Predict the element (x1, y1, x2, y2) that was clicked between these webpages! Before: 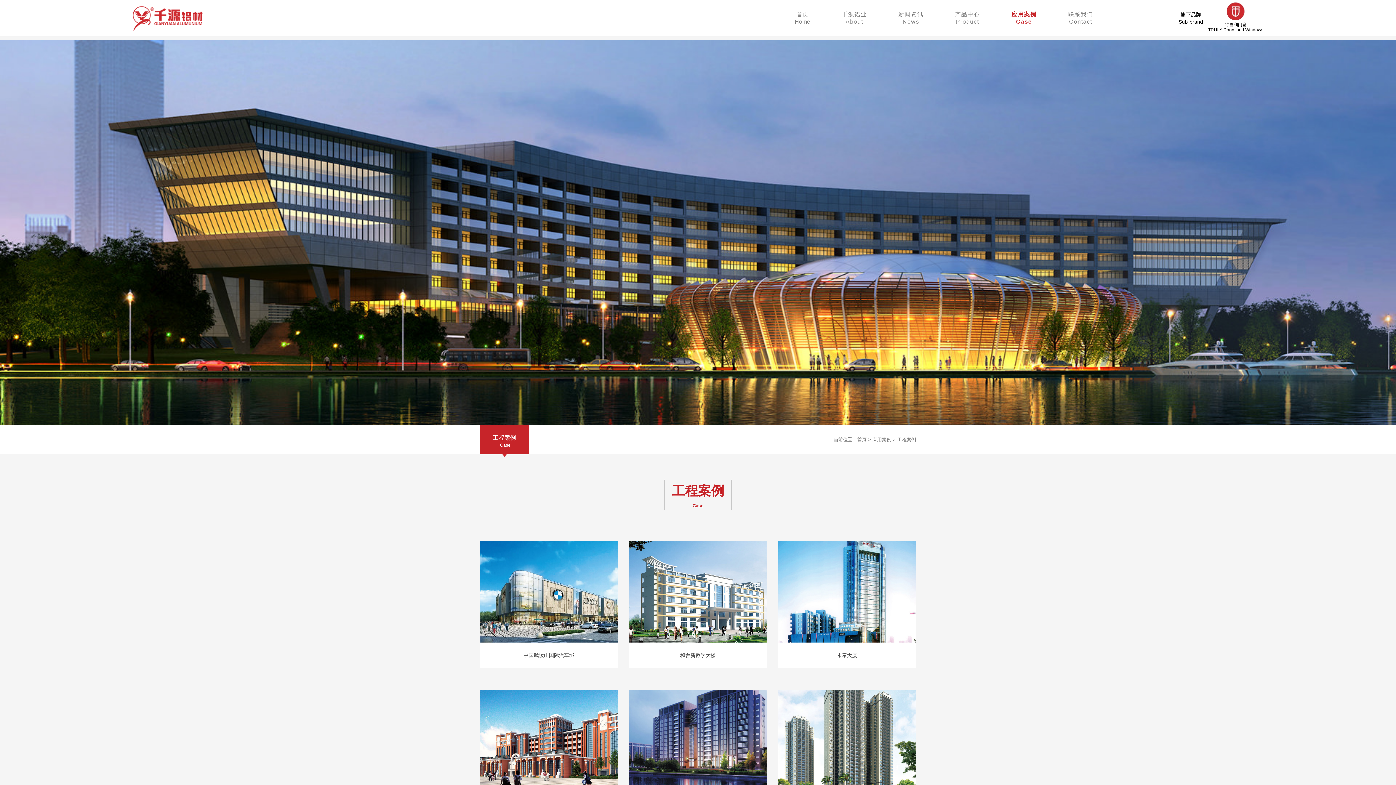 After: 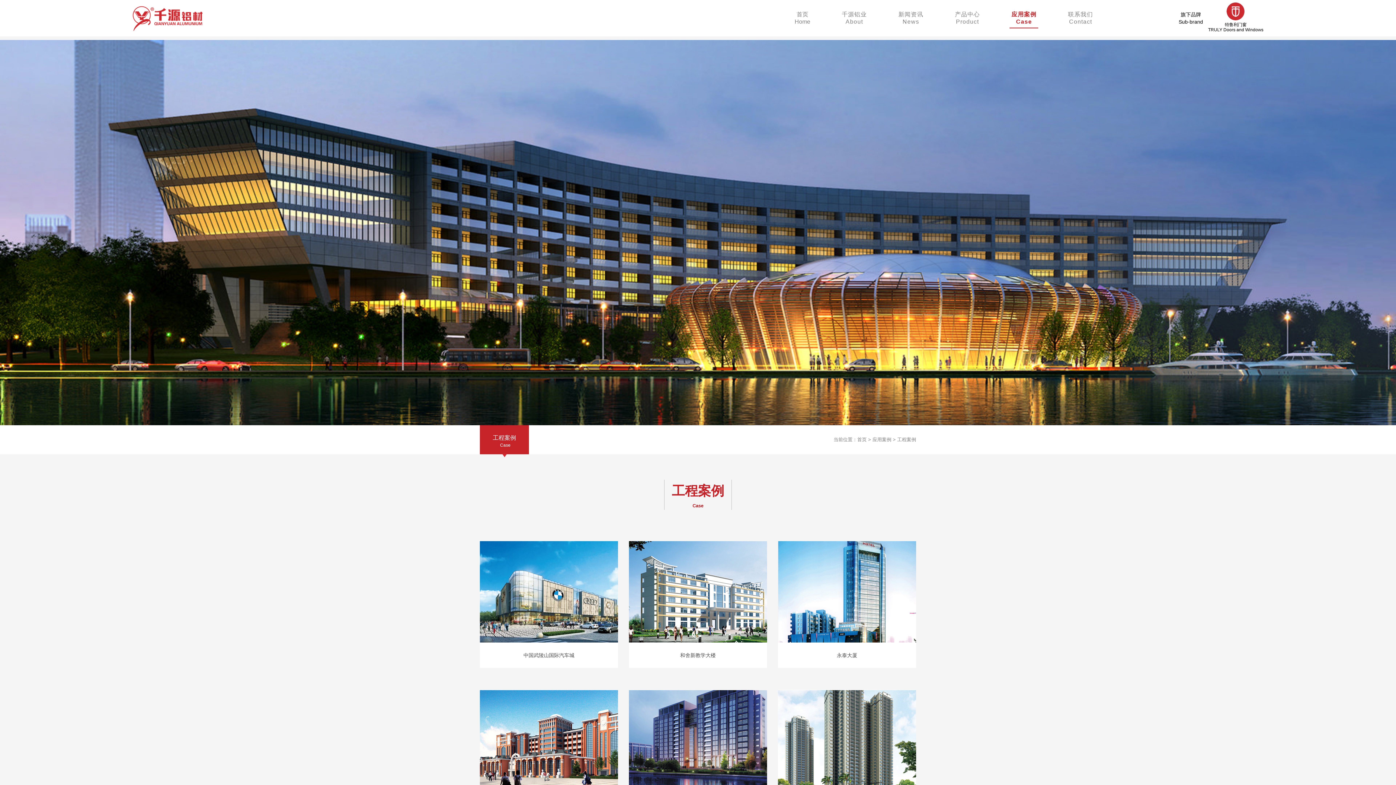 Action: bbox: (897, 437, 916, 442) label: 工程案例